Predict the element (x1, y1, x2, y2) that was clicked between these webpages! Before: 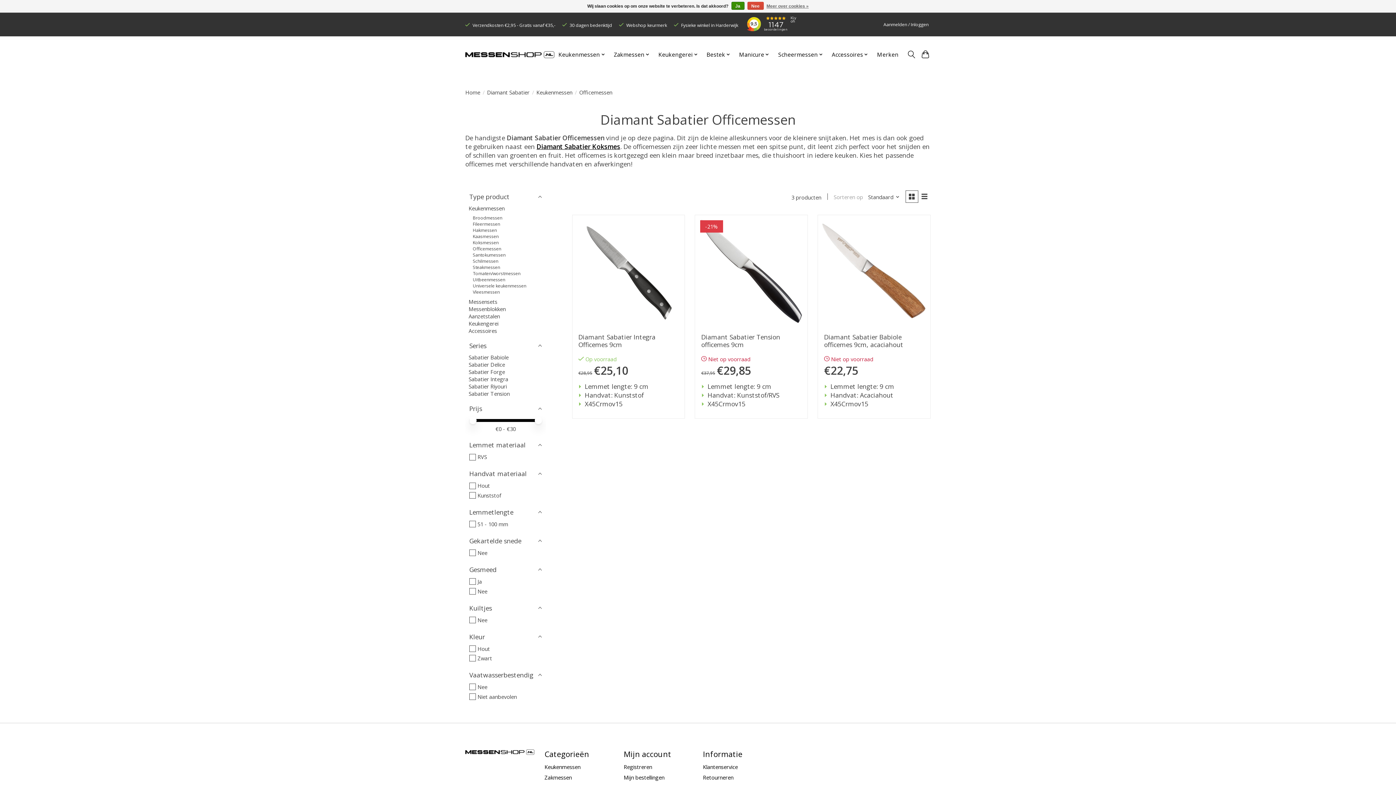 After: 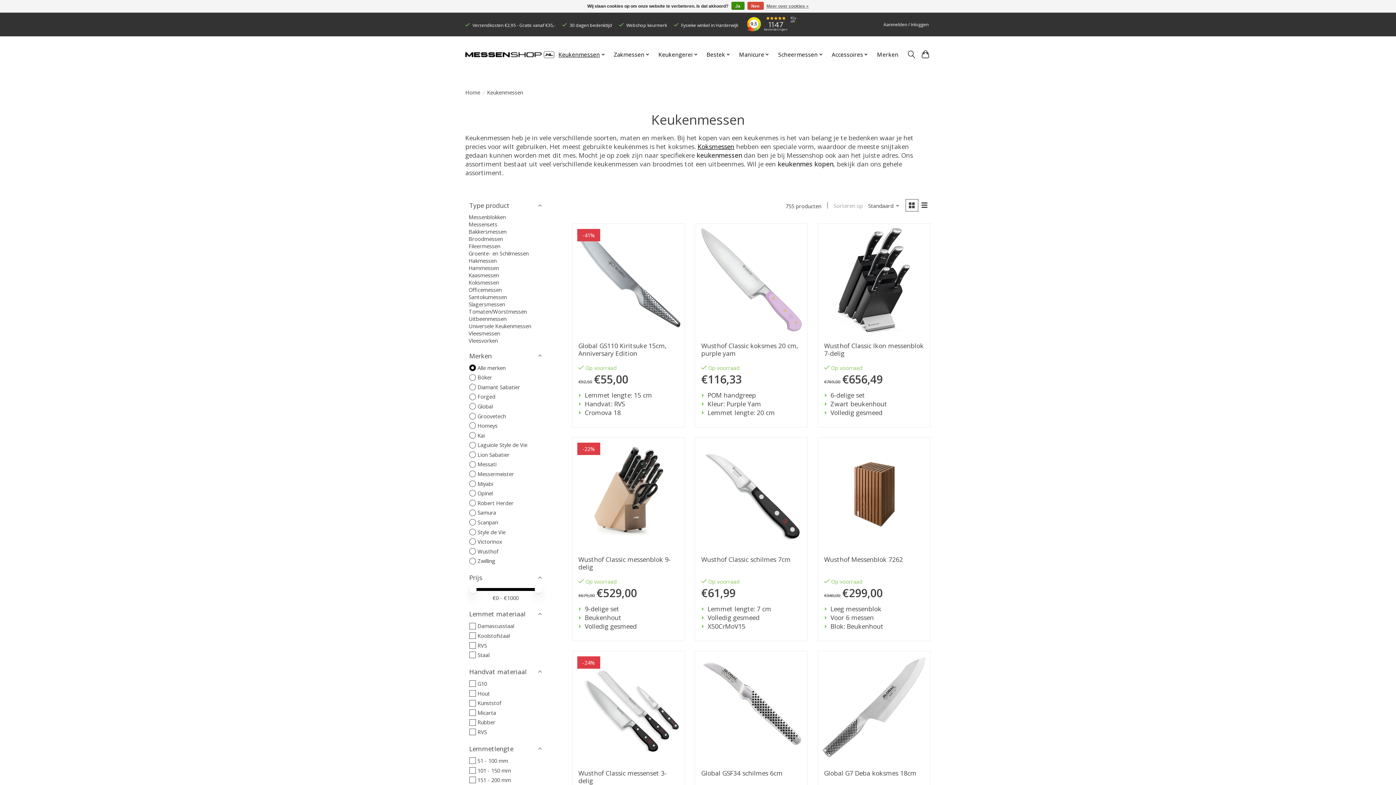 Action: label: Keukenmessen bbox: (555, 49, 607, 60)